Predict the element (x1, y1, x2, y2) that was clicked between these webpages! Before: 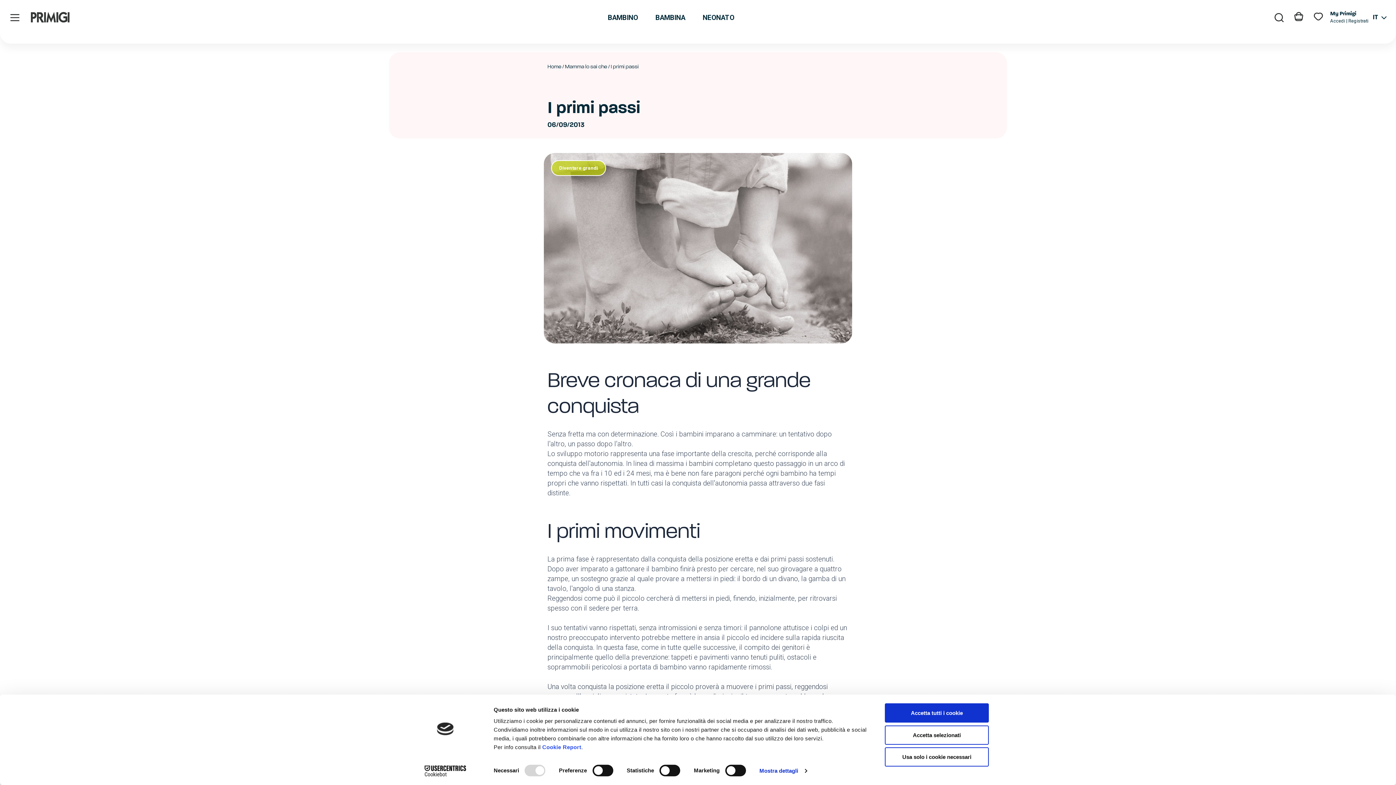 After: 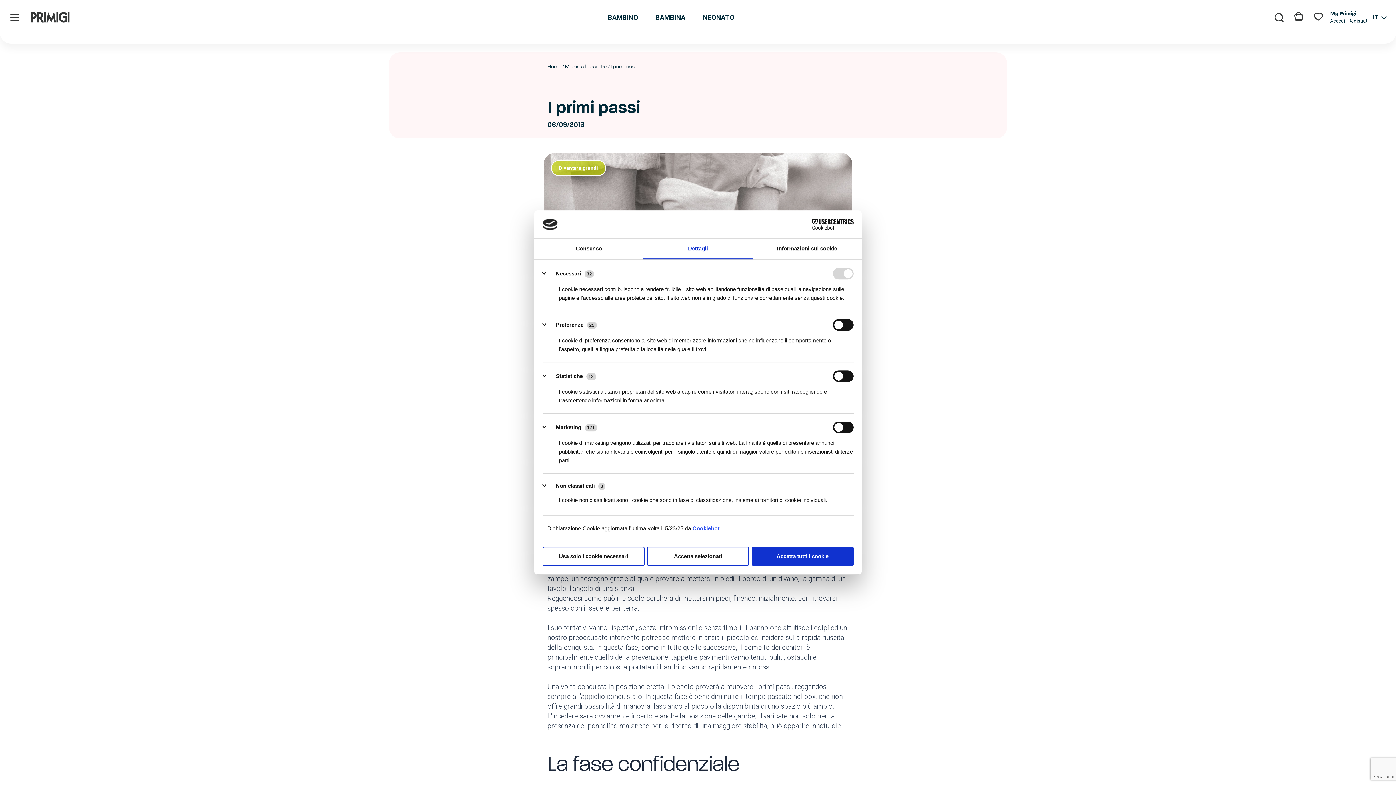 Action: bbox: (759, 765, 806, 776) label: Mostra dettagli